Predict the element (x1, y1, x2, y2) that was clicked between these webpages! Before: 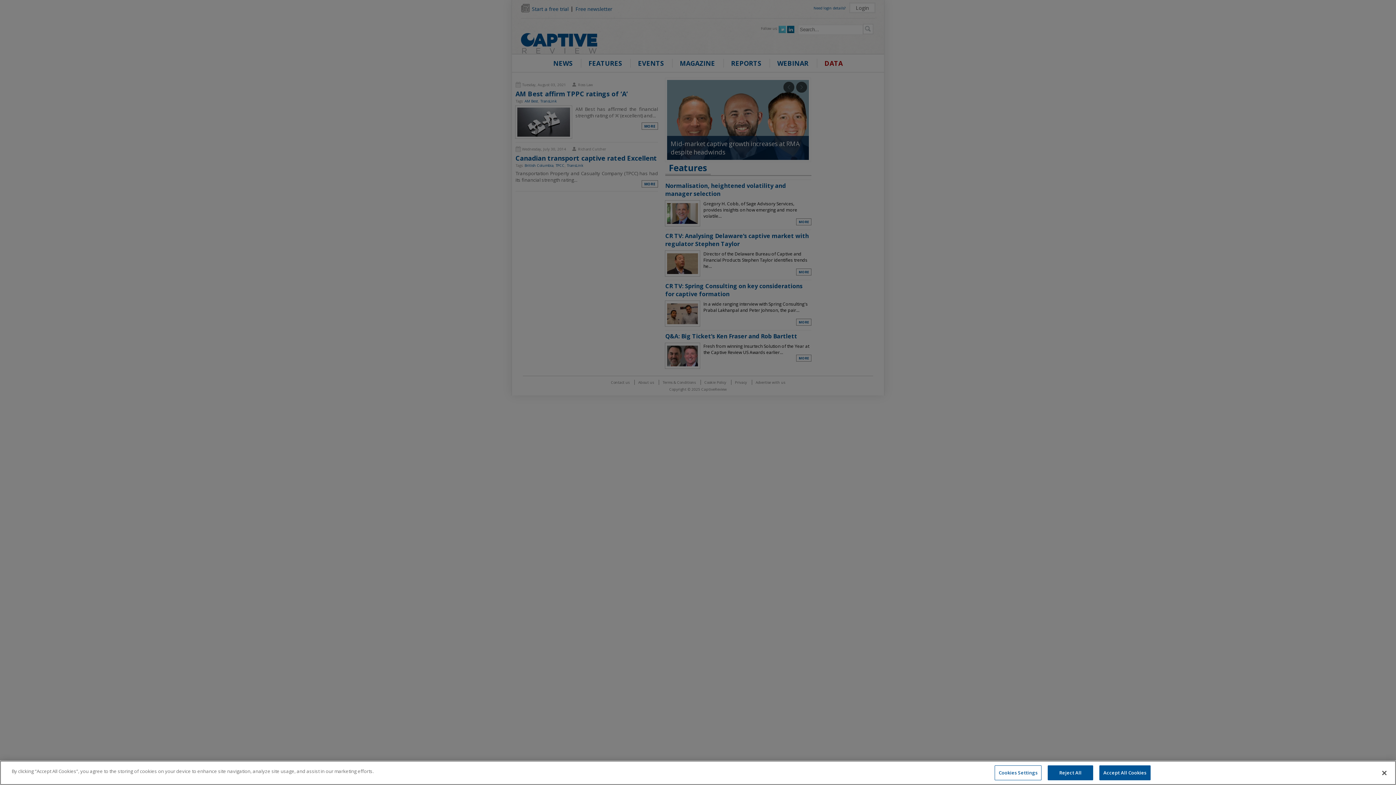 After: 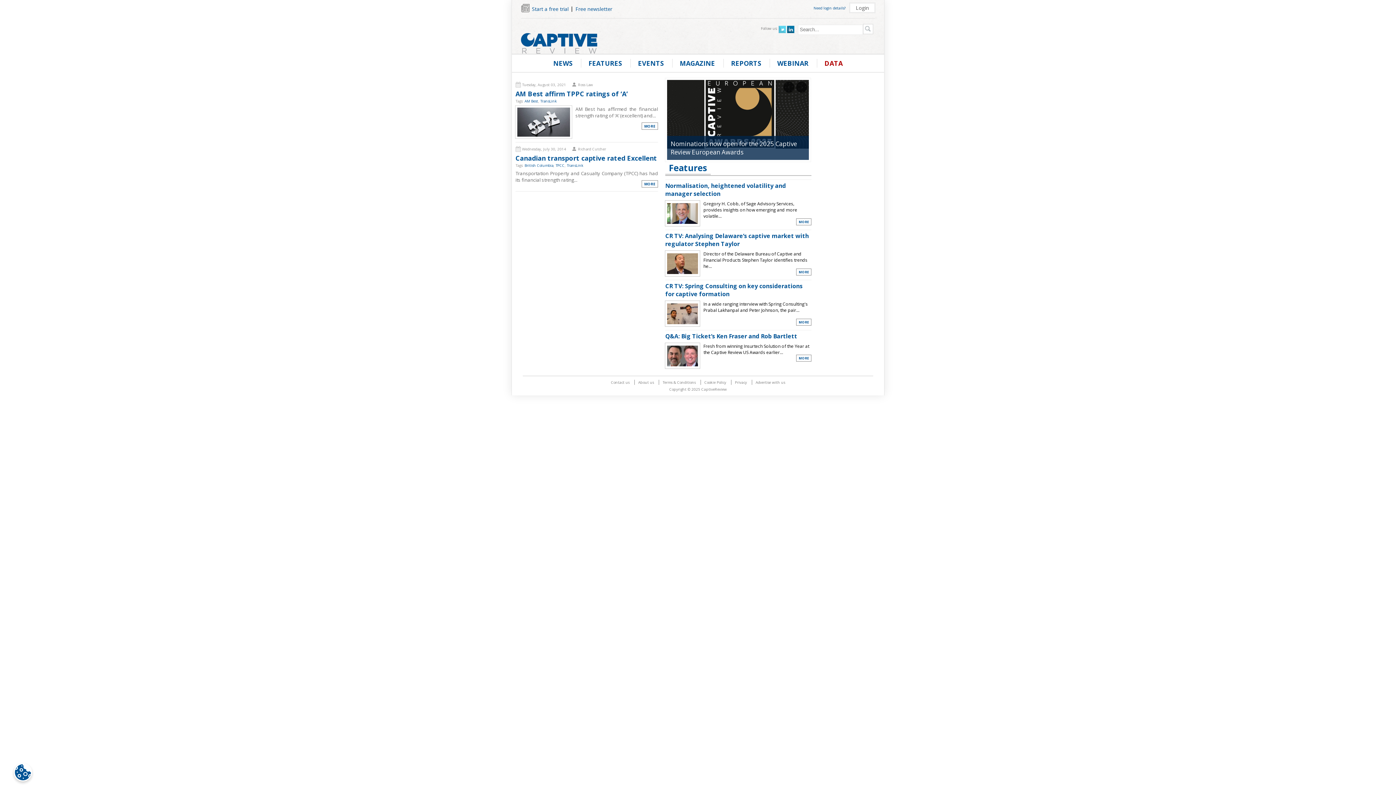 Action: bbox: (1376, 765, 1392, 781) label: Close